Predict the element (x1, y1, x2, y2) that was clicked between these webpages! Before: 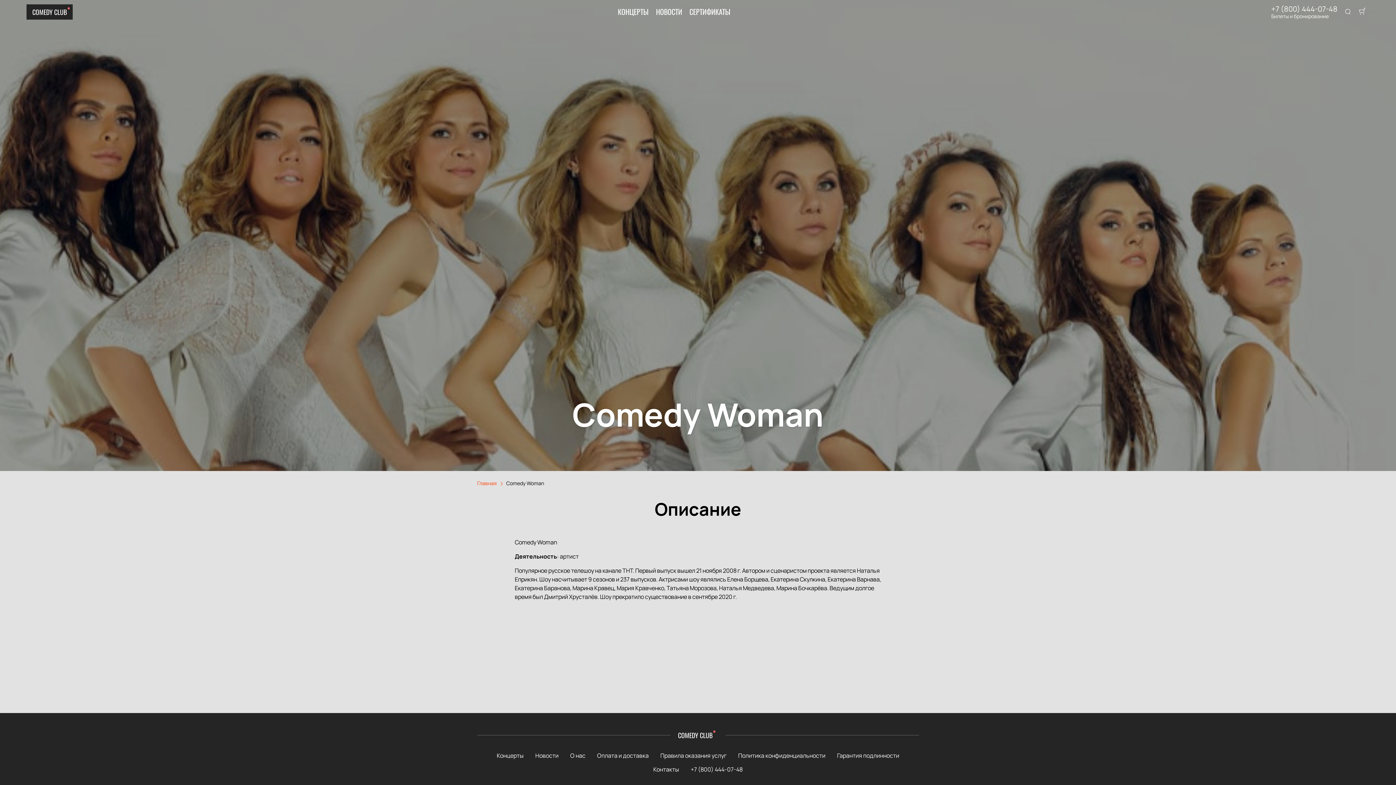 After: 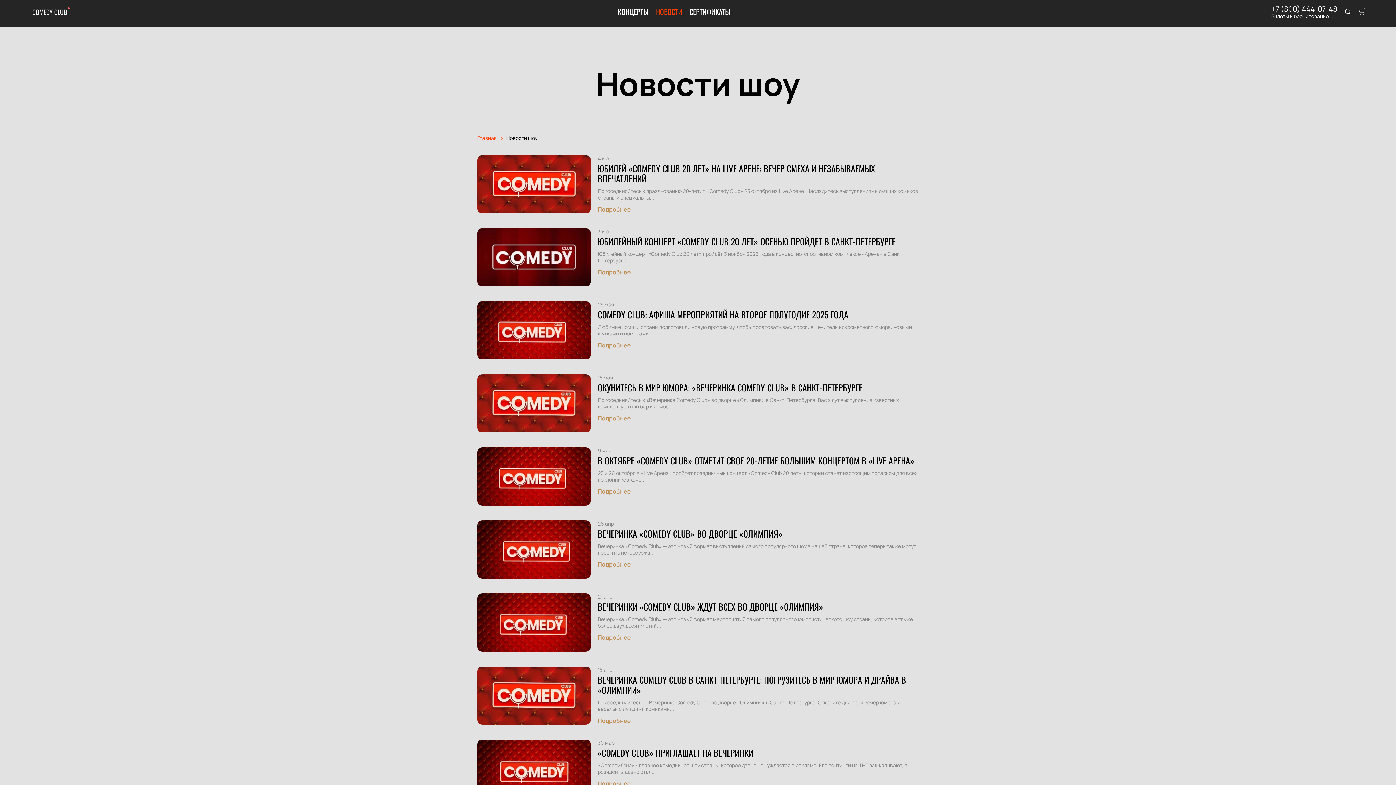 Action: bbox: (656, 7, 682, 16) label: НОВОСТИ